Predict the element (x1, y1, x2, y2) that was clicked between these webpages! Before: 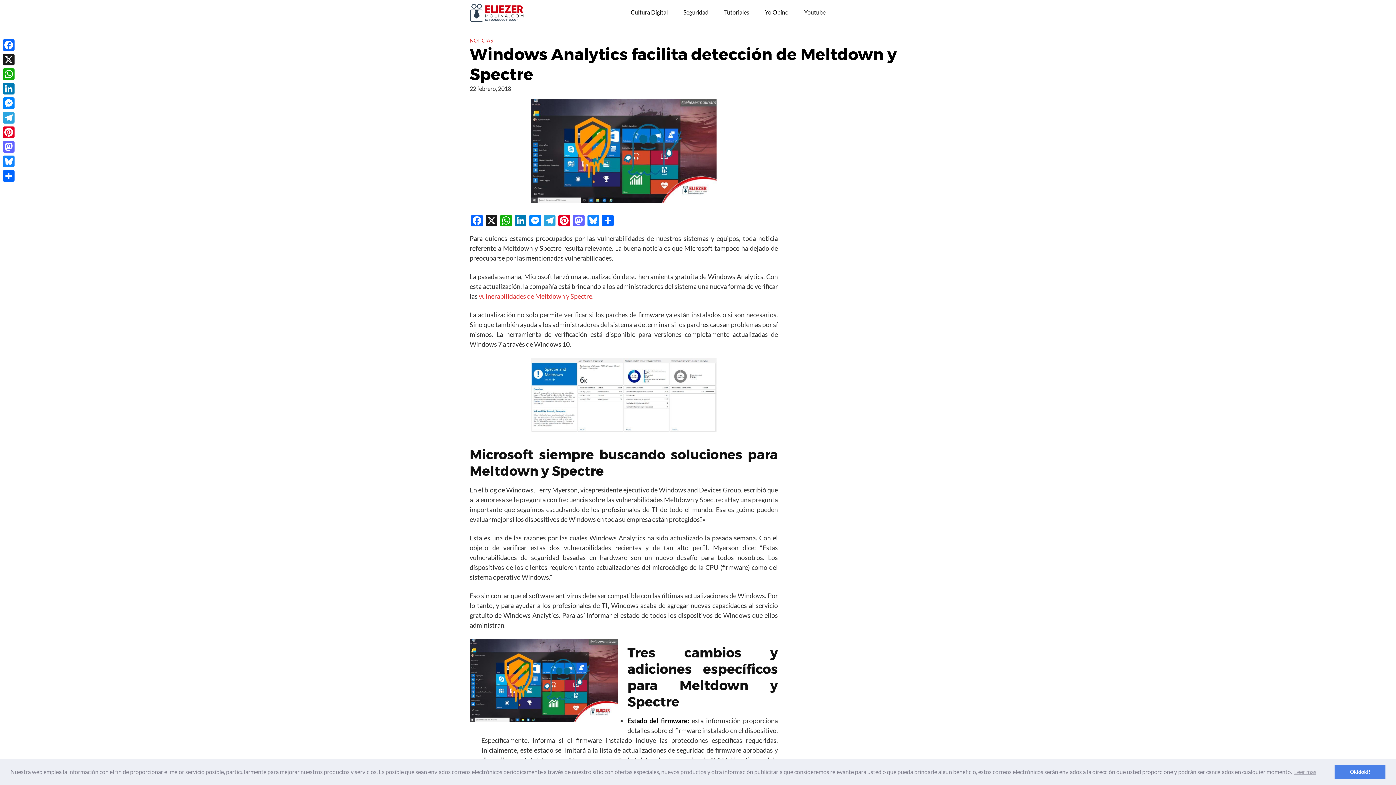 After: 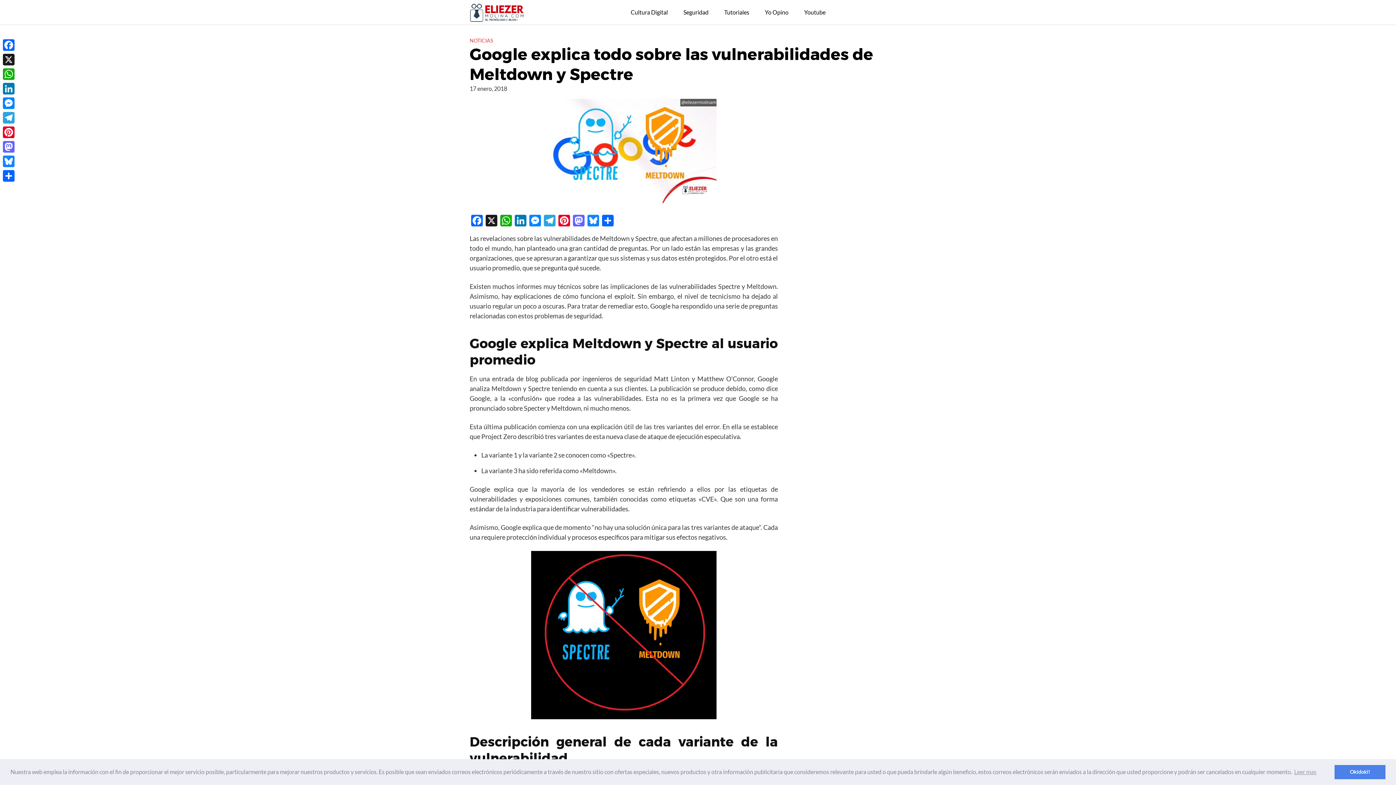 Action: label: vulnerabilidades de Meltdown y Spectre. bbox: (478, 292, 593, 300)